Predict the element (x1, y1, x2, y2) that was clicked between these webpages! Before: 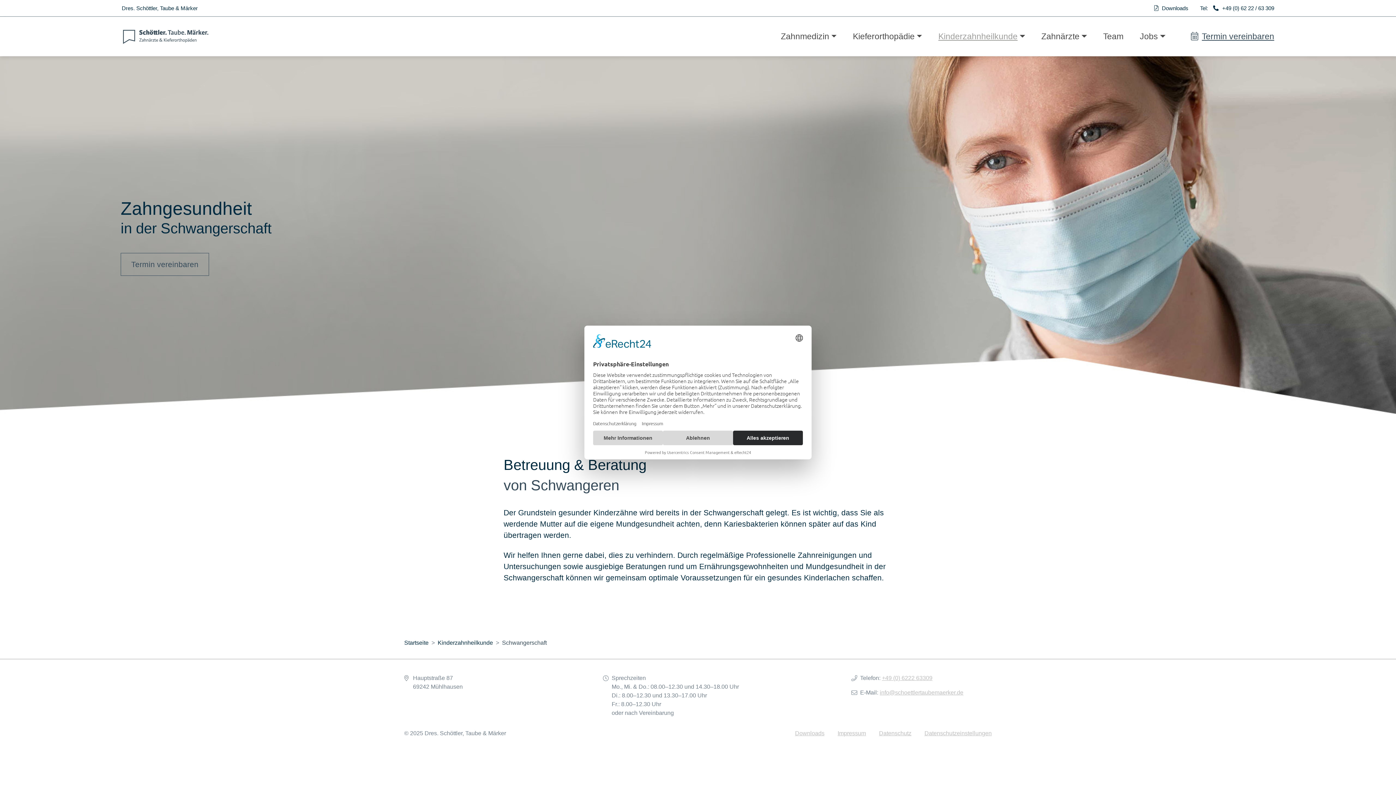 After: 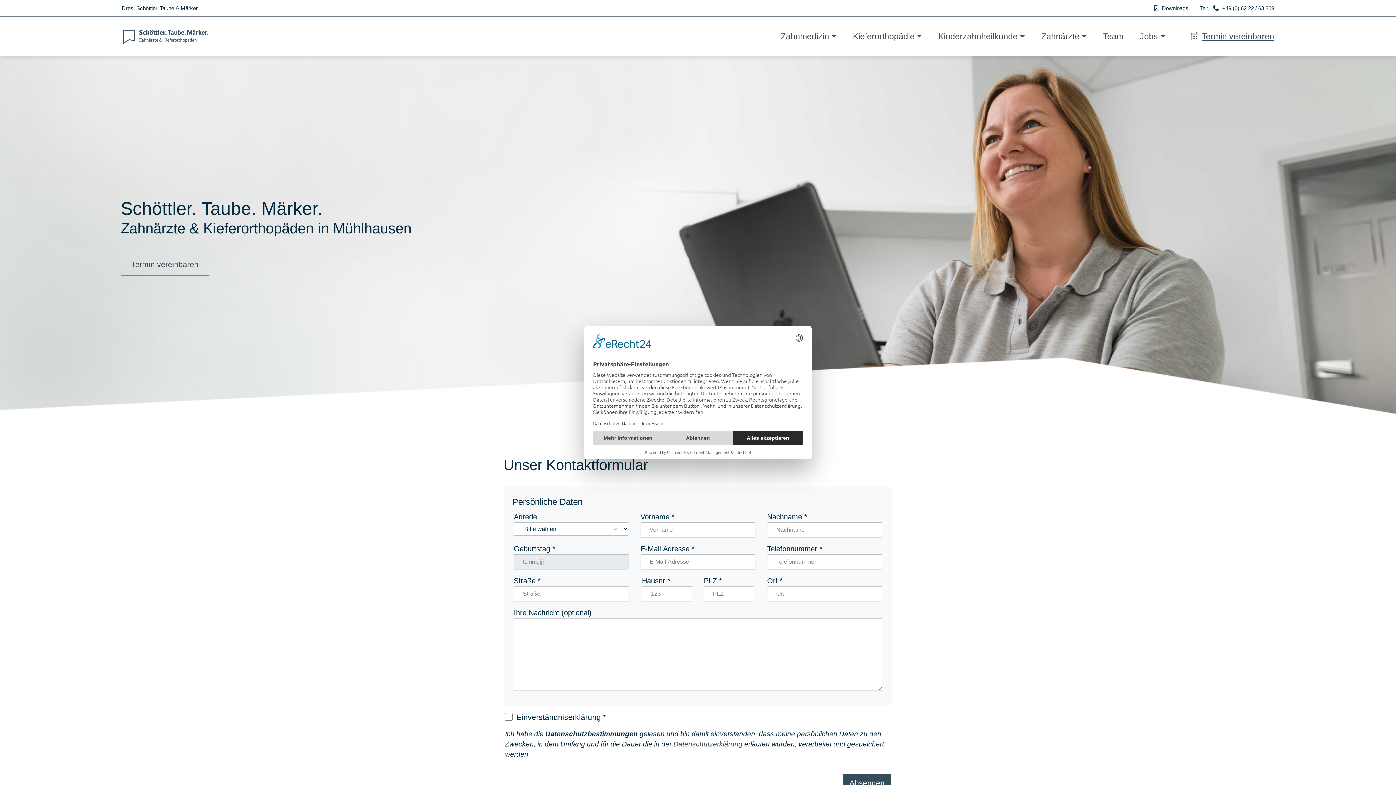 Action: bbox: (1191, 27, 1274, 45) label: Termin vereinbaren